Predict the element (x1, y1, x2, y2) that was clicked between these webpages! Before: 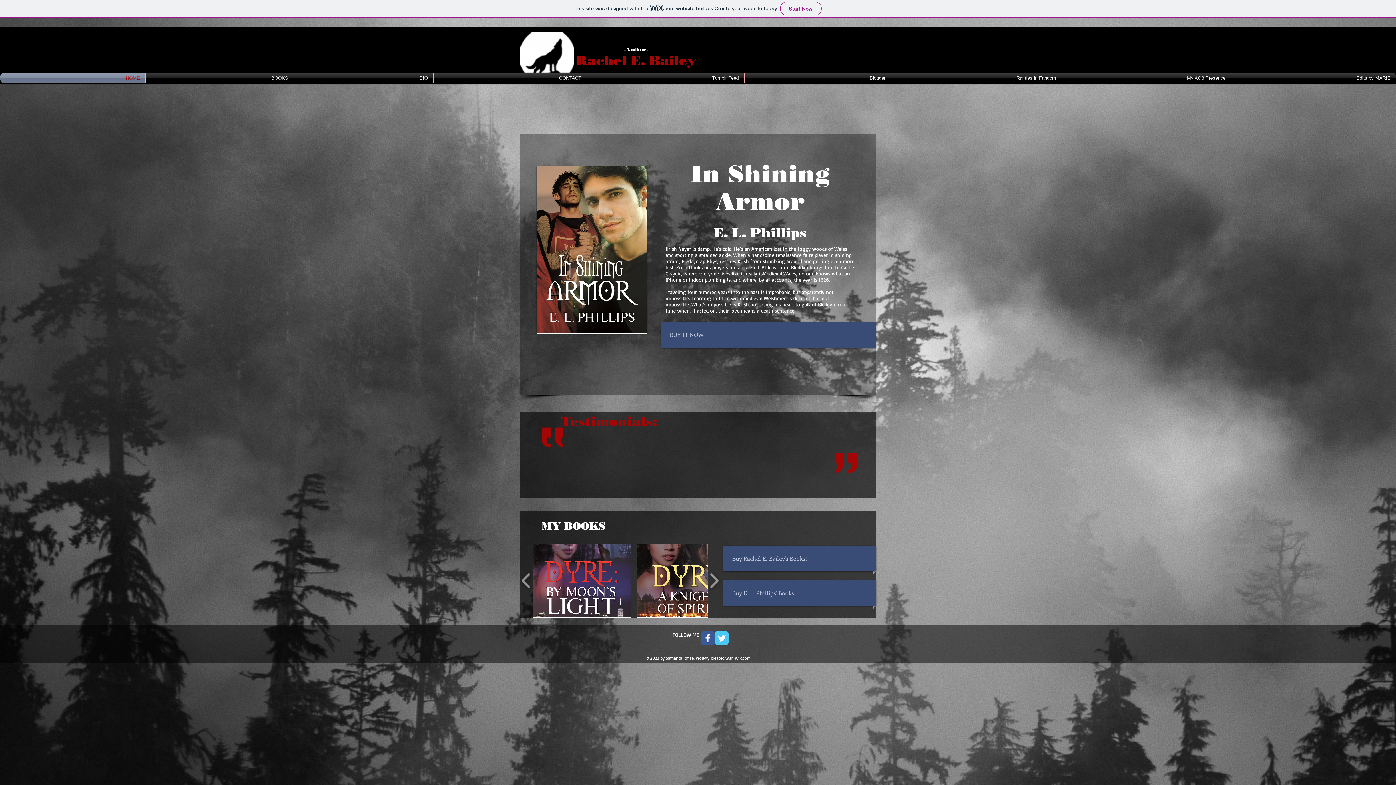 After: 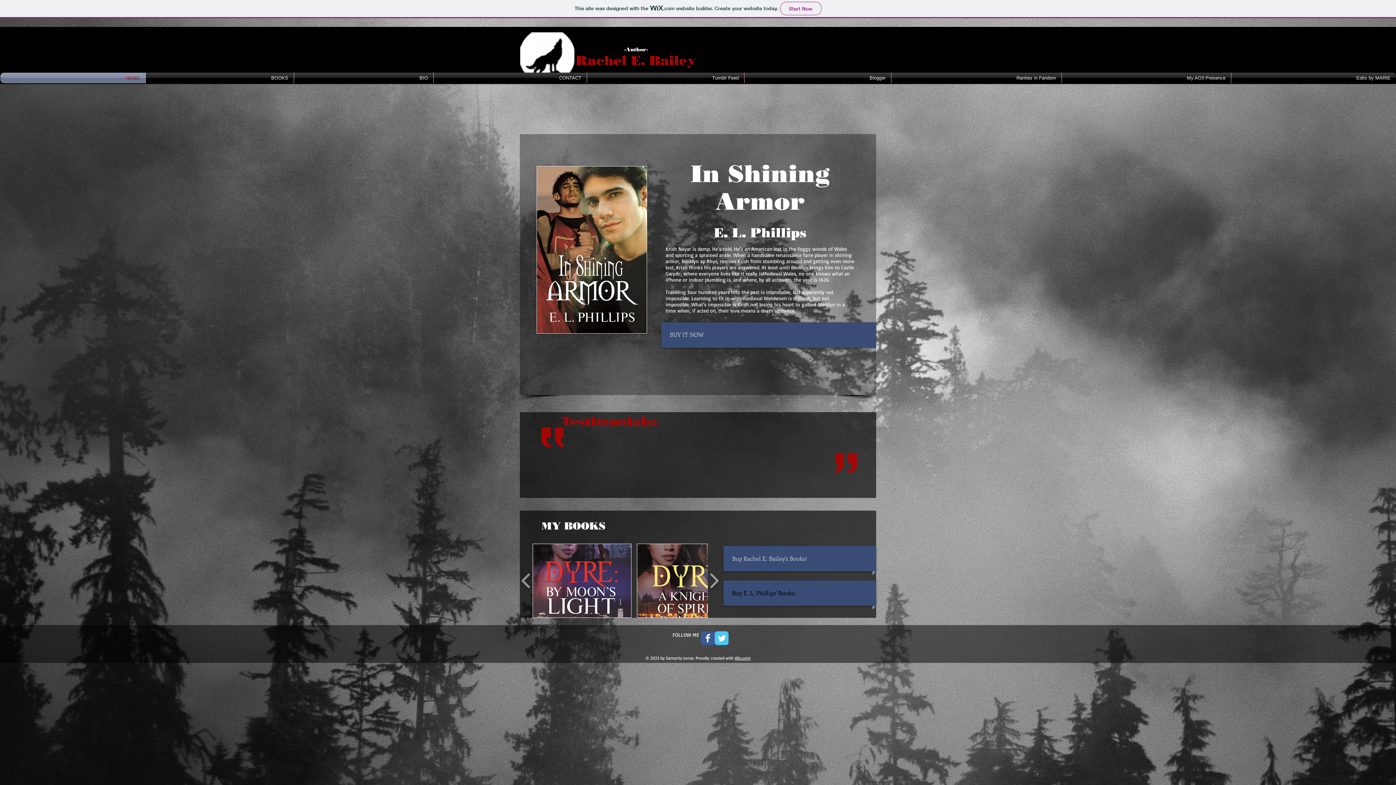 Action: label: Buy E. L. Phillips' Books! bbox: (732, 586, 808, 600)